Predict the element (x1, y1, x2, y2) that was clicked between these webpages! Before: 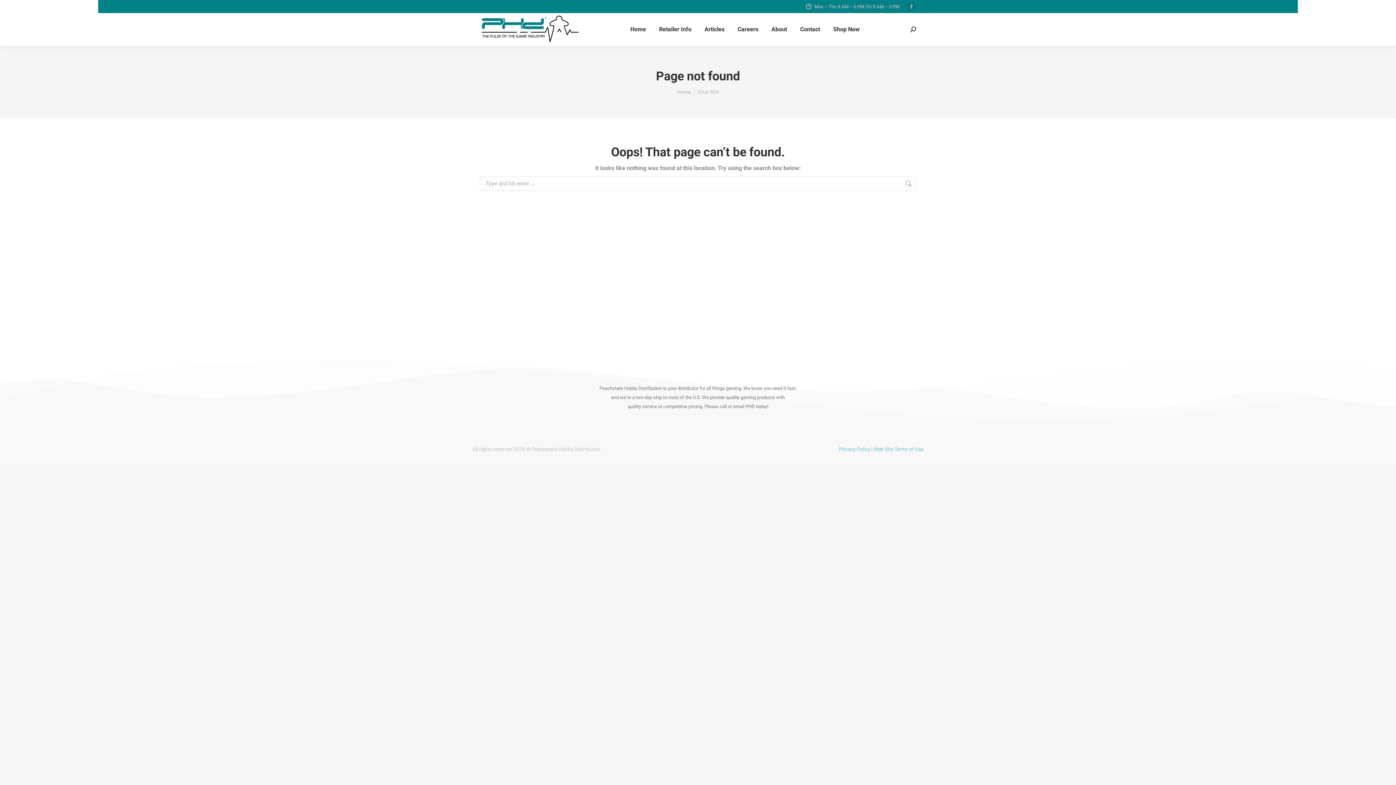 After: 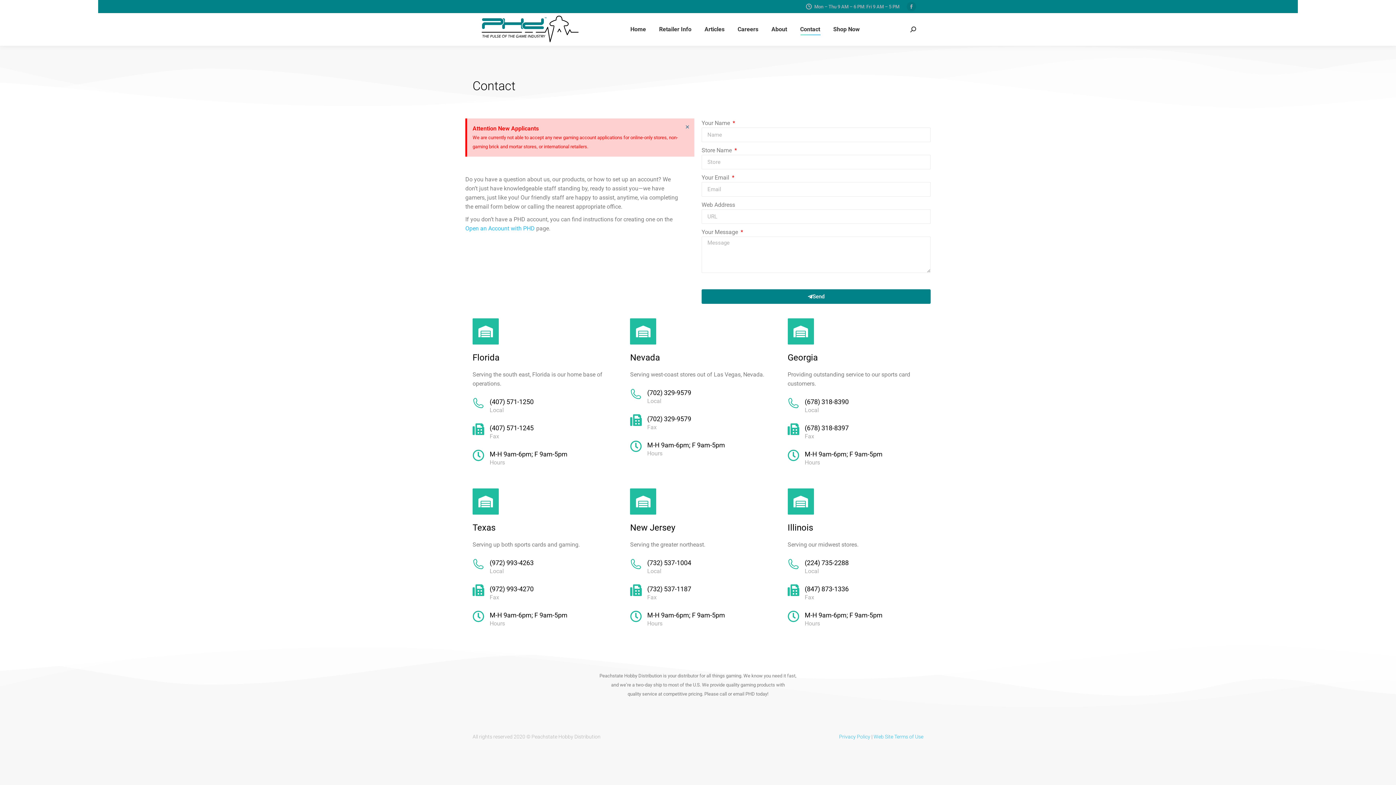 Action: label: Contact bbox: (798, 19, 821, 39)